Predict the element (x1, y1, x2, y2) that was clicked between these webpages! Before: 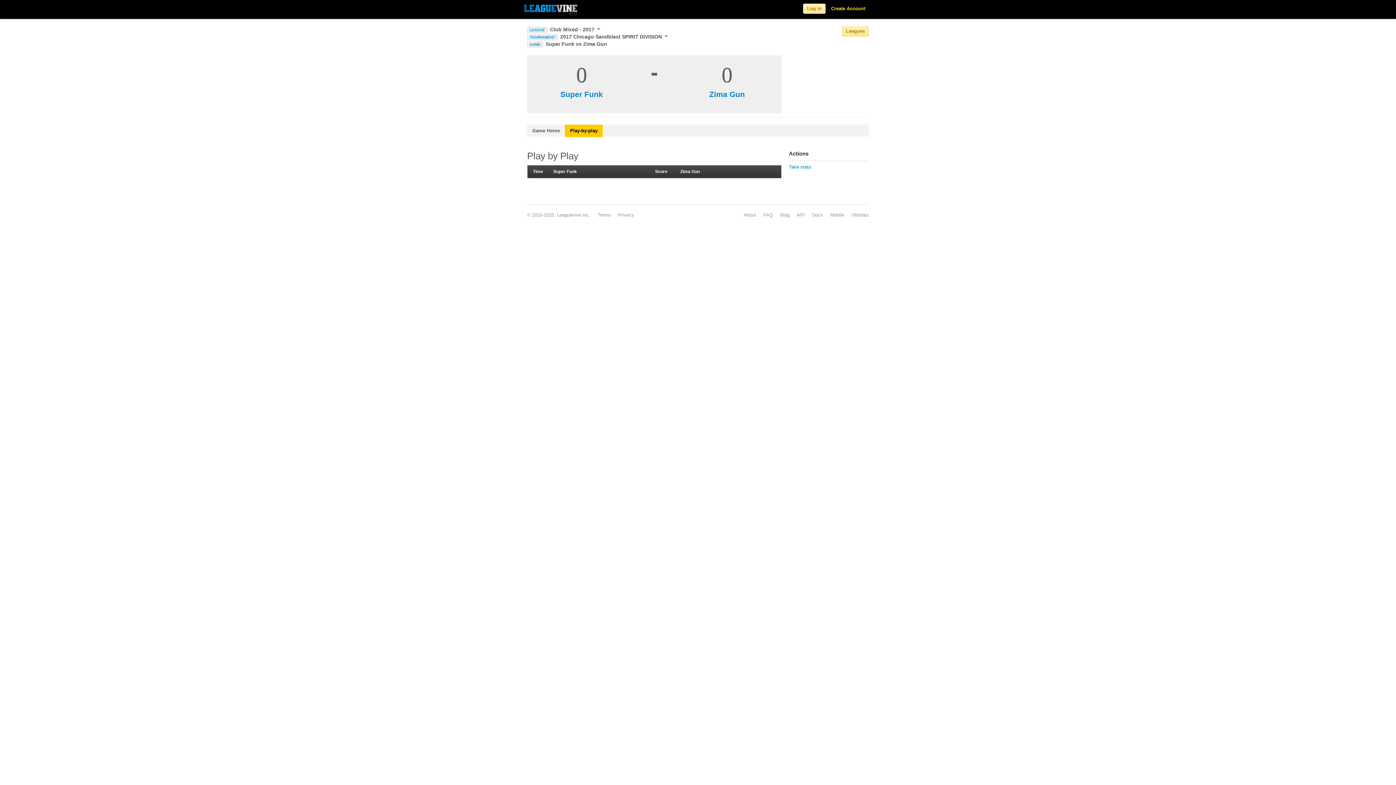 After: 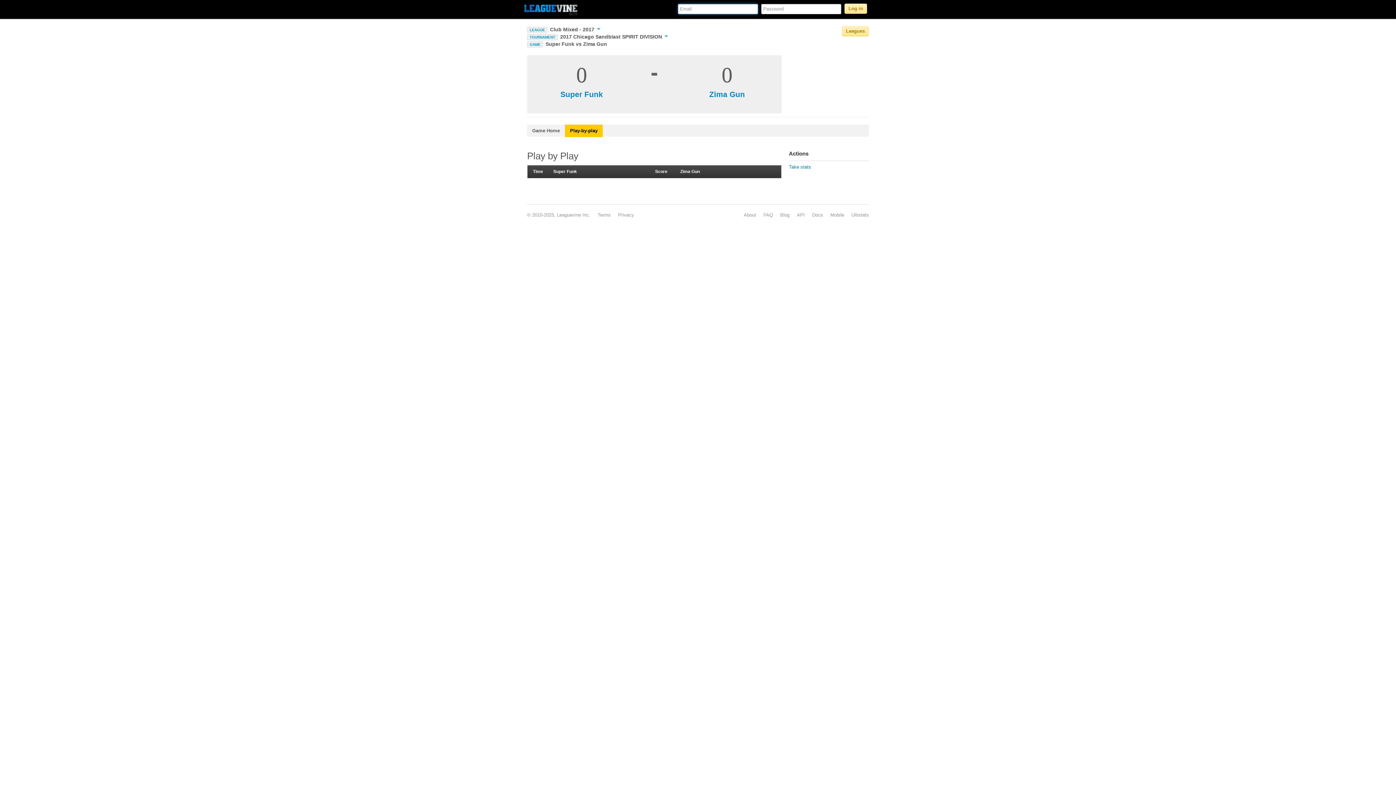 Action: bbox: (803, 3, 825, 13) label: Log in